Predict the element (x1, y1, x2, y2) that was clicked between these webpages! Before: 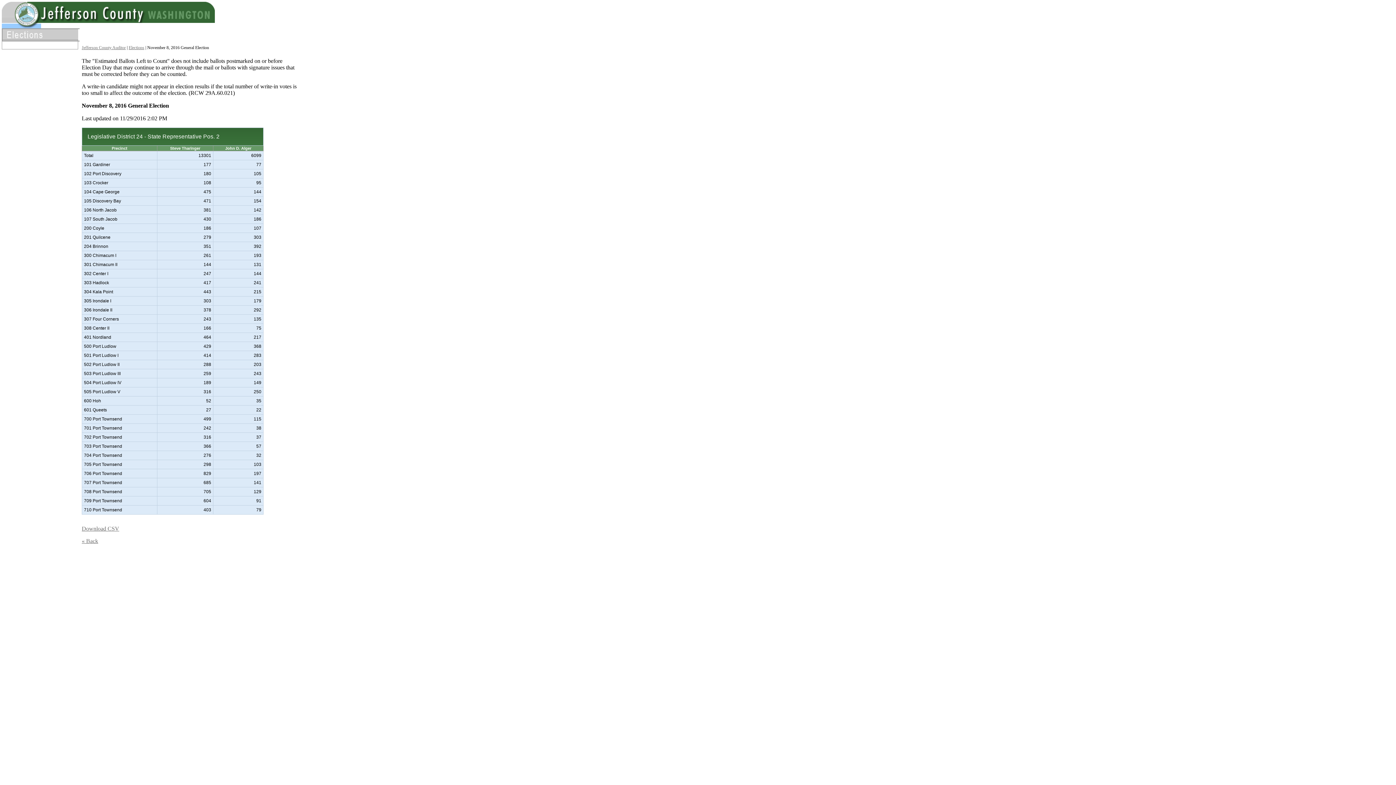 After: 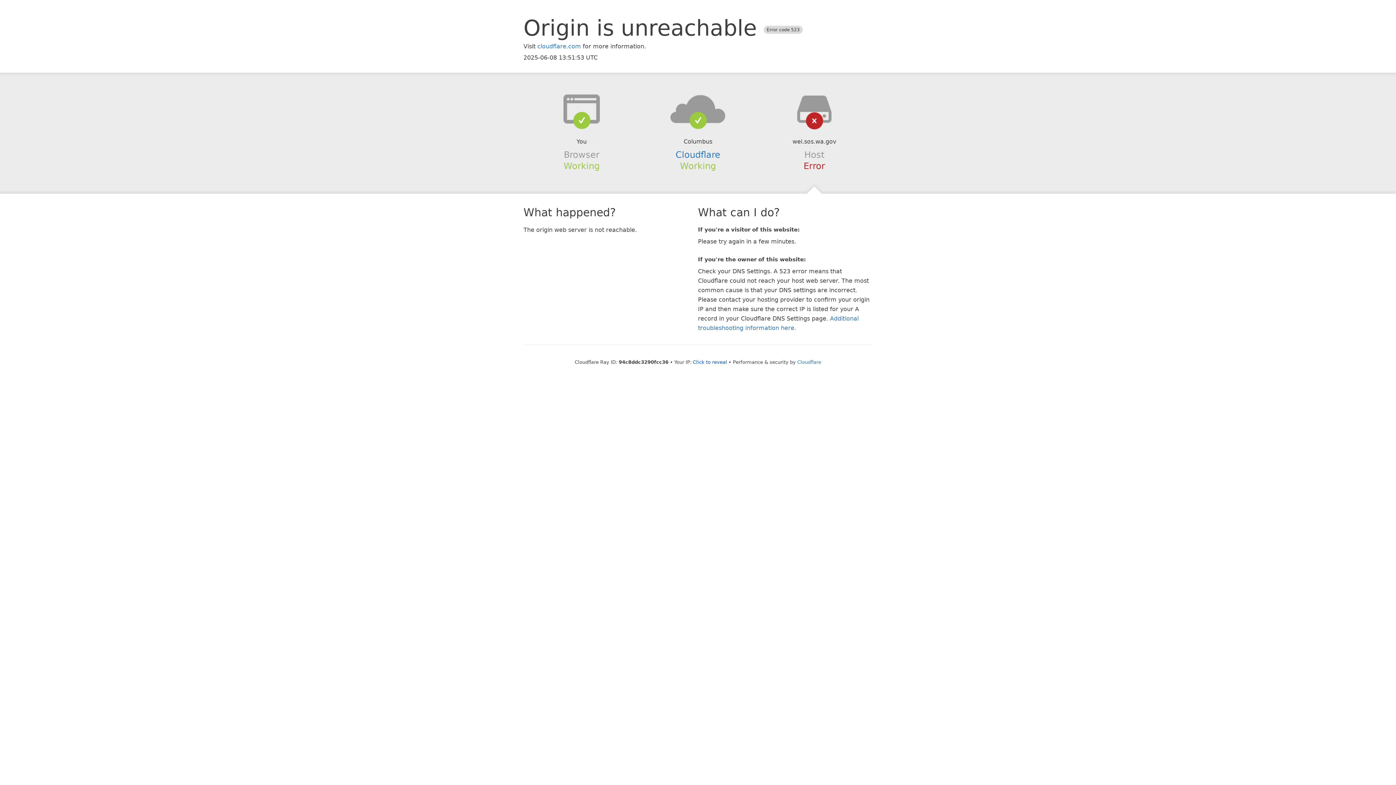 Action: bbox: (128, 45, 144, 50) label: Elections